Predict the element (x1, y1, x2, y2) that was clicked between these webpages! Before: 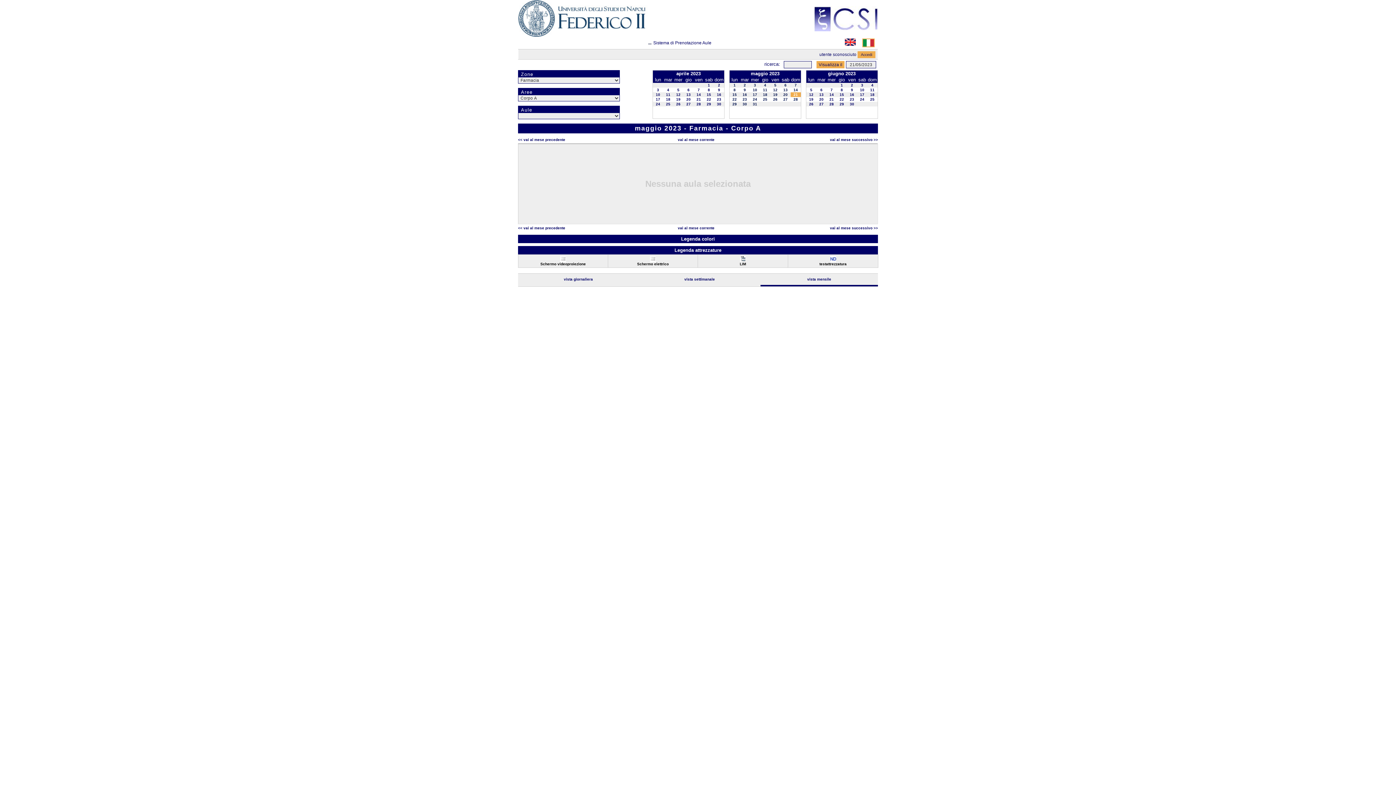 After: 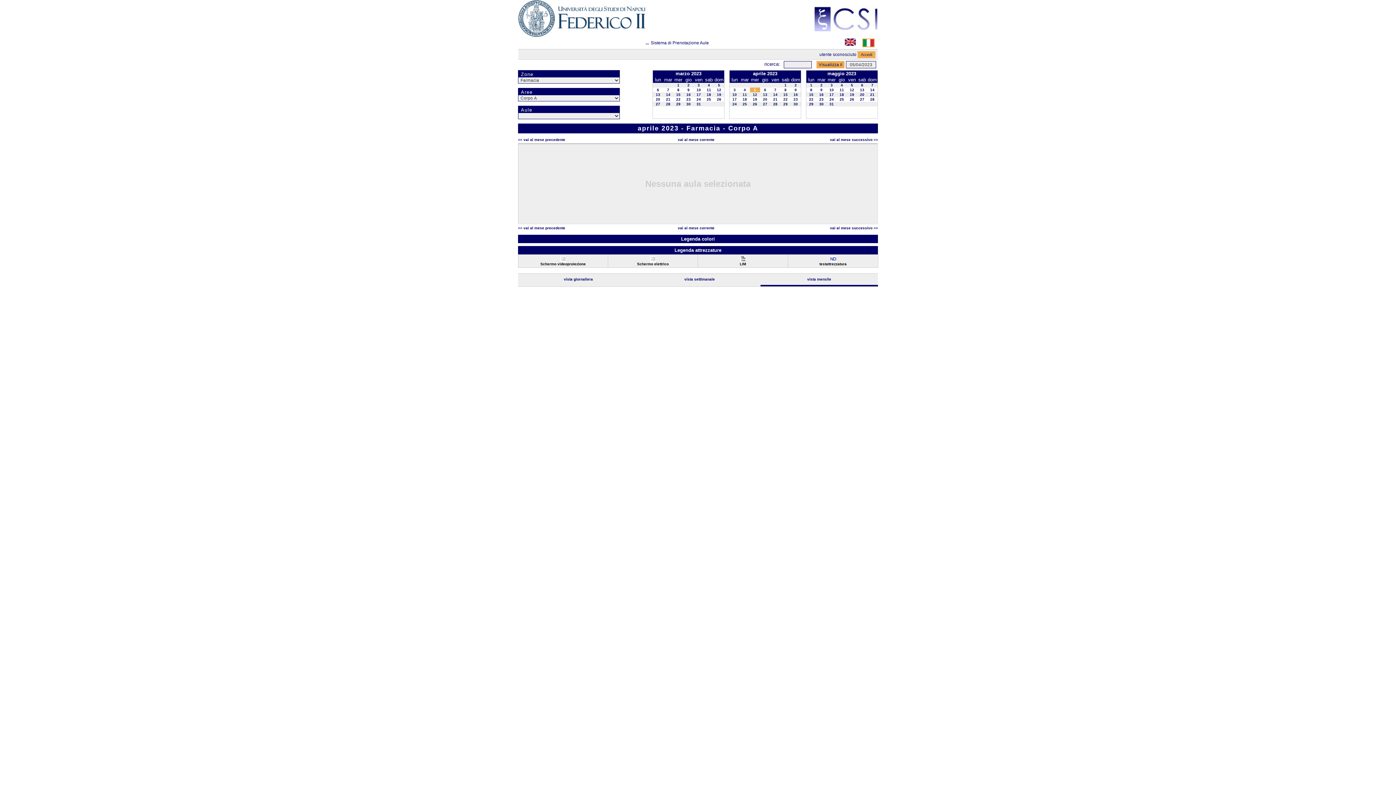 Action: label: 5 bbox: (677, 88, 679, 92)